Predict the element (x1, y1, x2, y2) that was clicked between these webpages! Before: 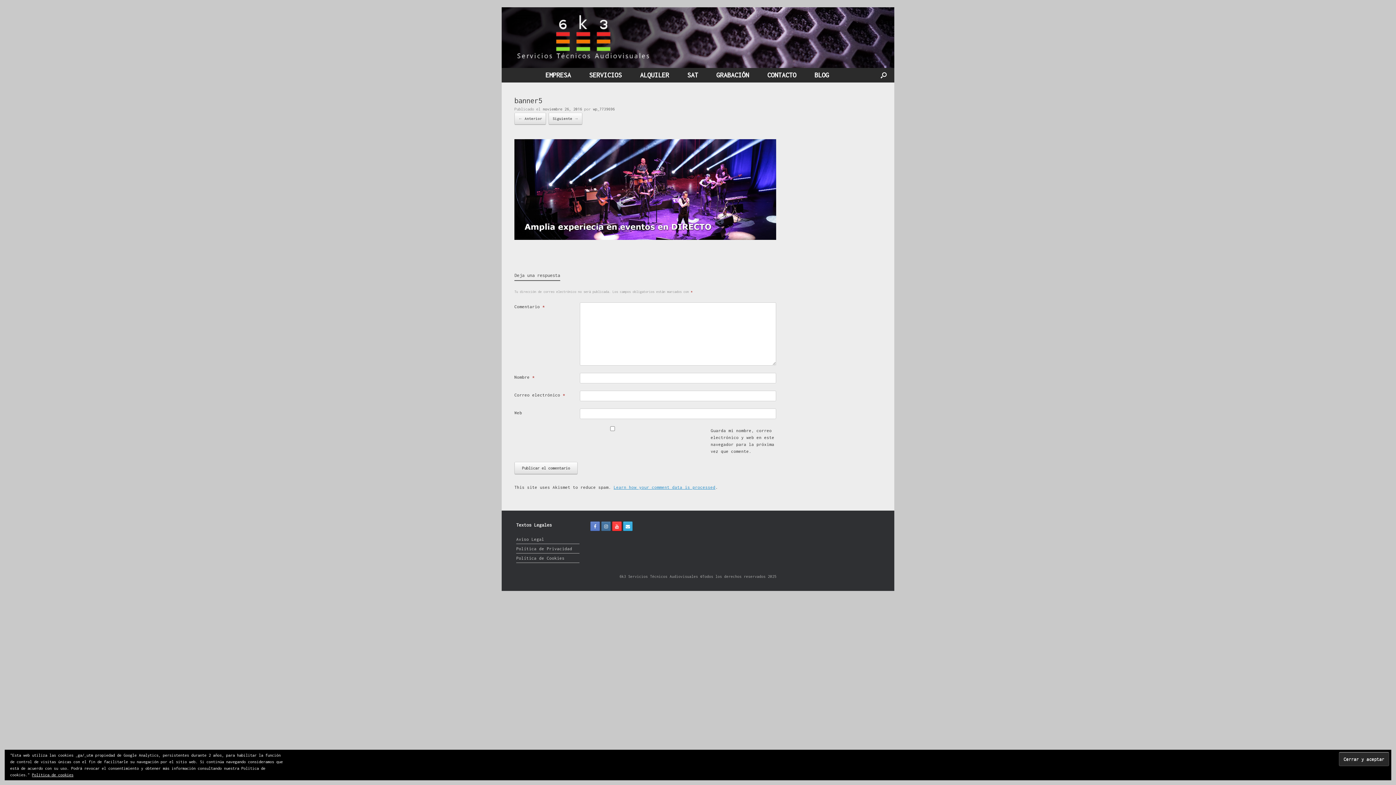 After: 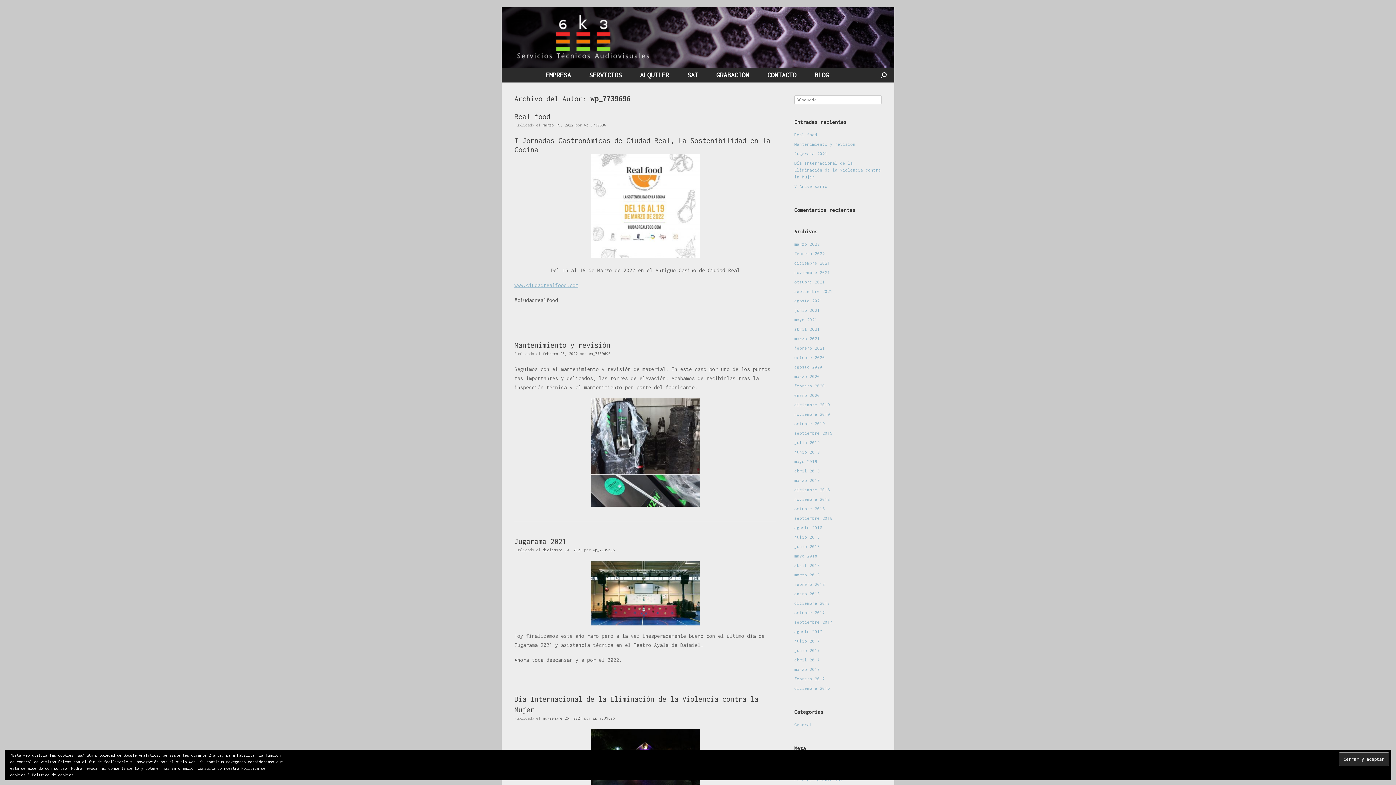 Action: label: wp_7739696 bbox: (593, 106, 614, 111)